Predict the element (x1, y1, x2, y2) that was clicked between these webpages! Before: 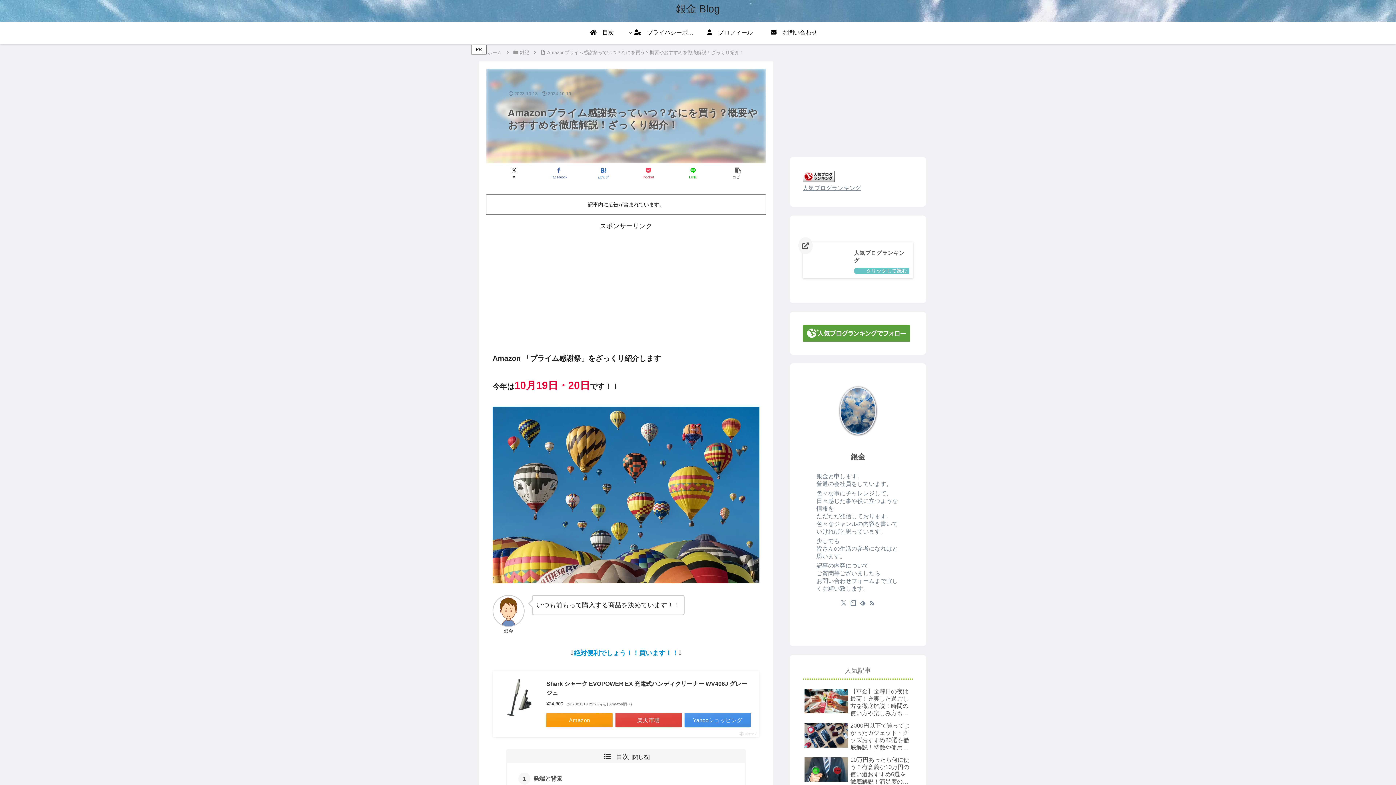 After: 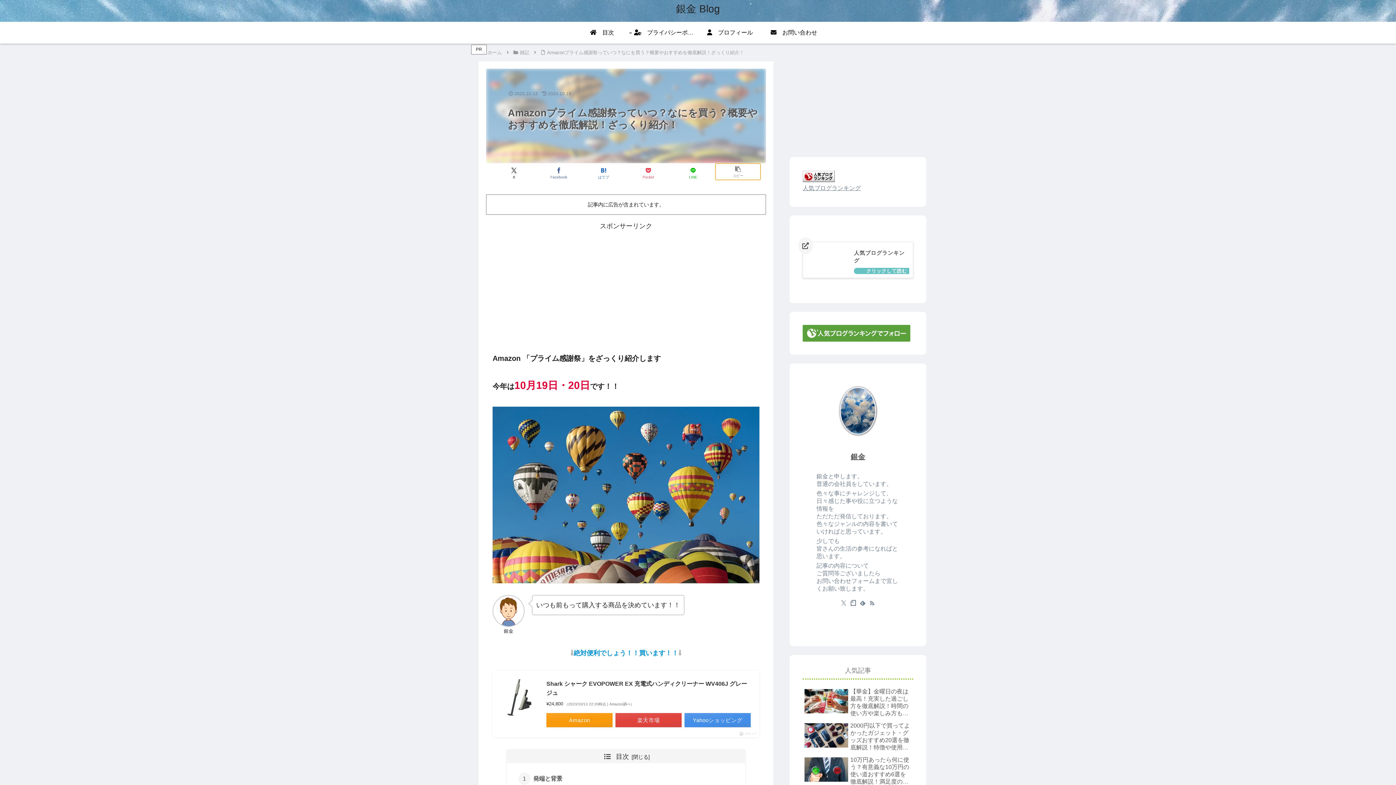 Action: bbox: (715, 165, 760, 181) label: タイトルとURLをコピーする